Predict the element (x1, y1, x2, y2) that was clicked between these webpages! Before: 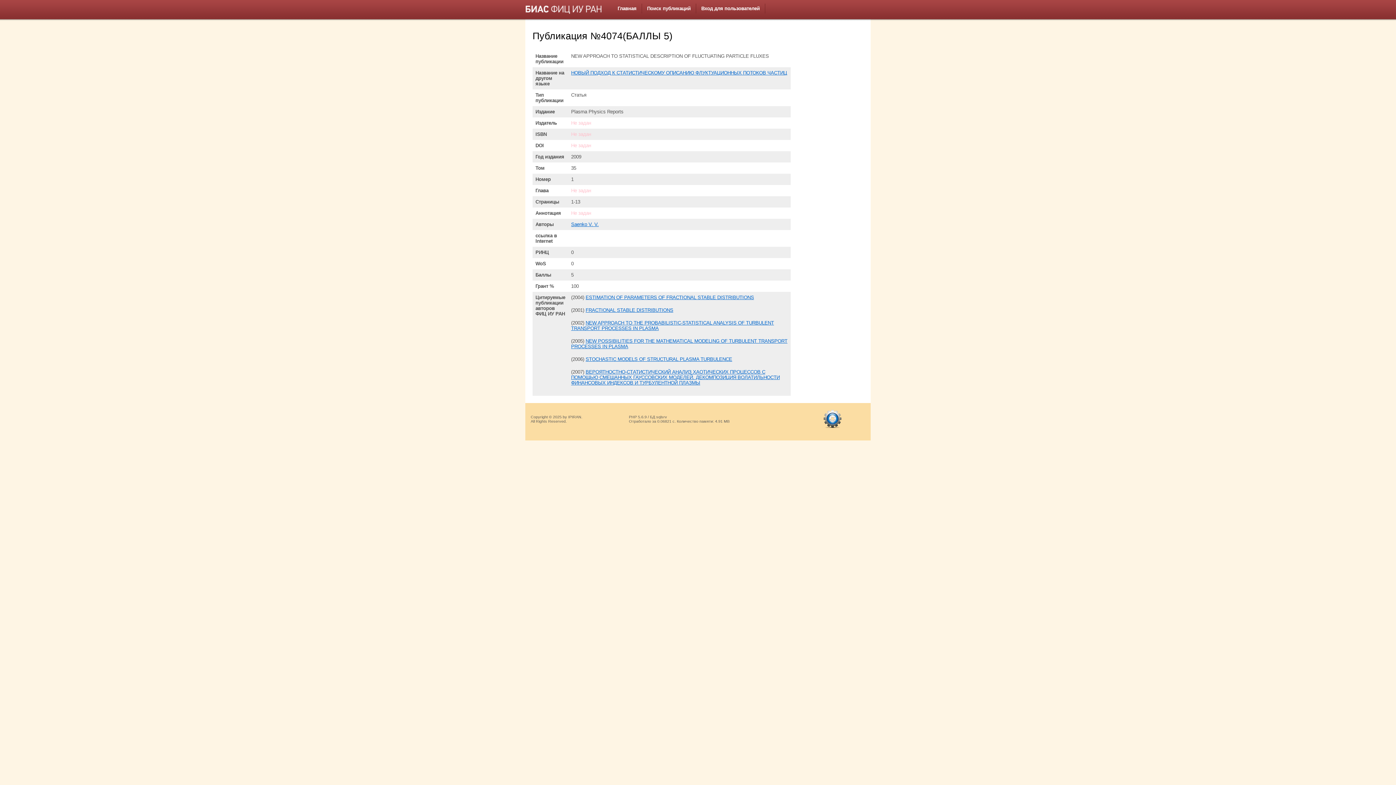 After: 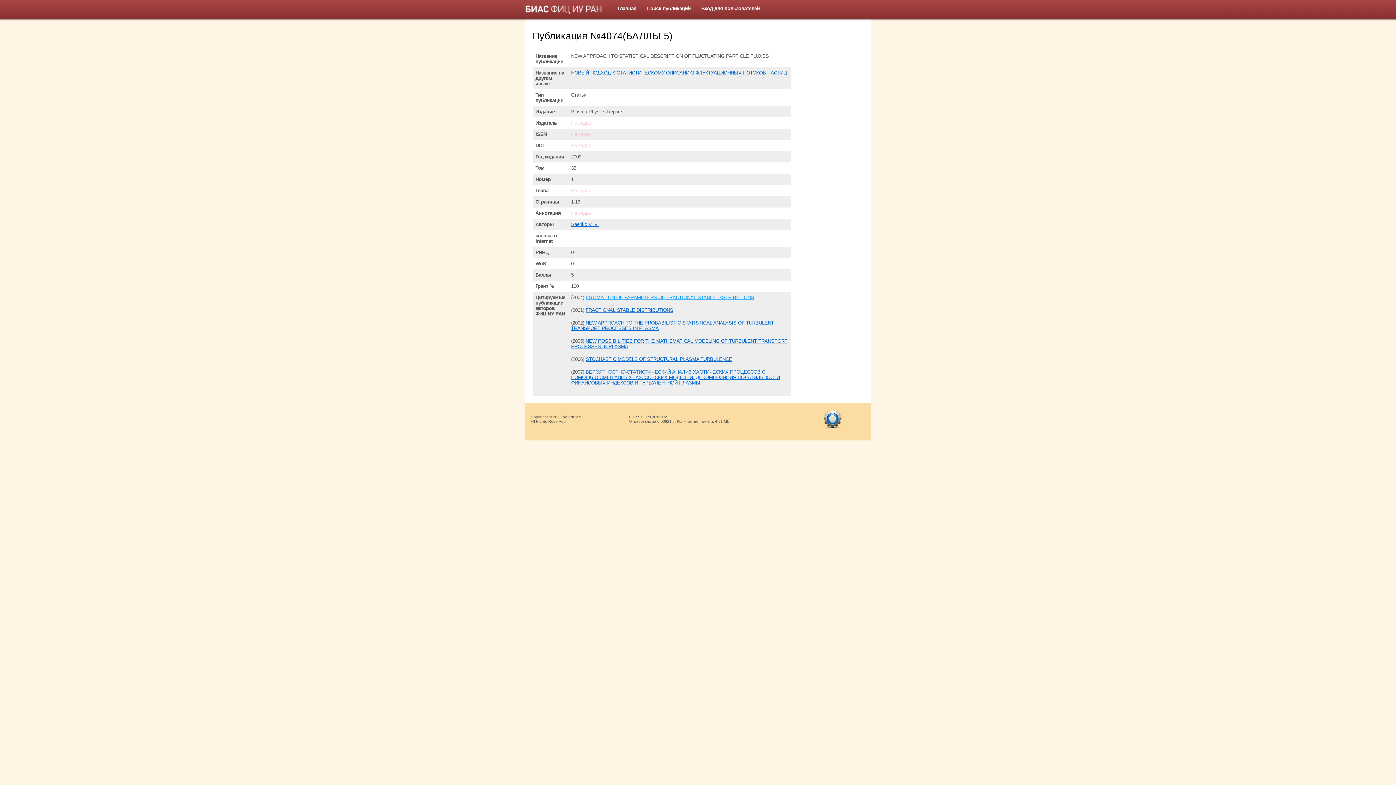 Action: bbox: (585, 294, 754, 300) label: ESTIMATION OF PARAMETERS OF FRACTIONAL STABLE DISTRIBUTIONS